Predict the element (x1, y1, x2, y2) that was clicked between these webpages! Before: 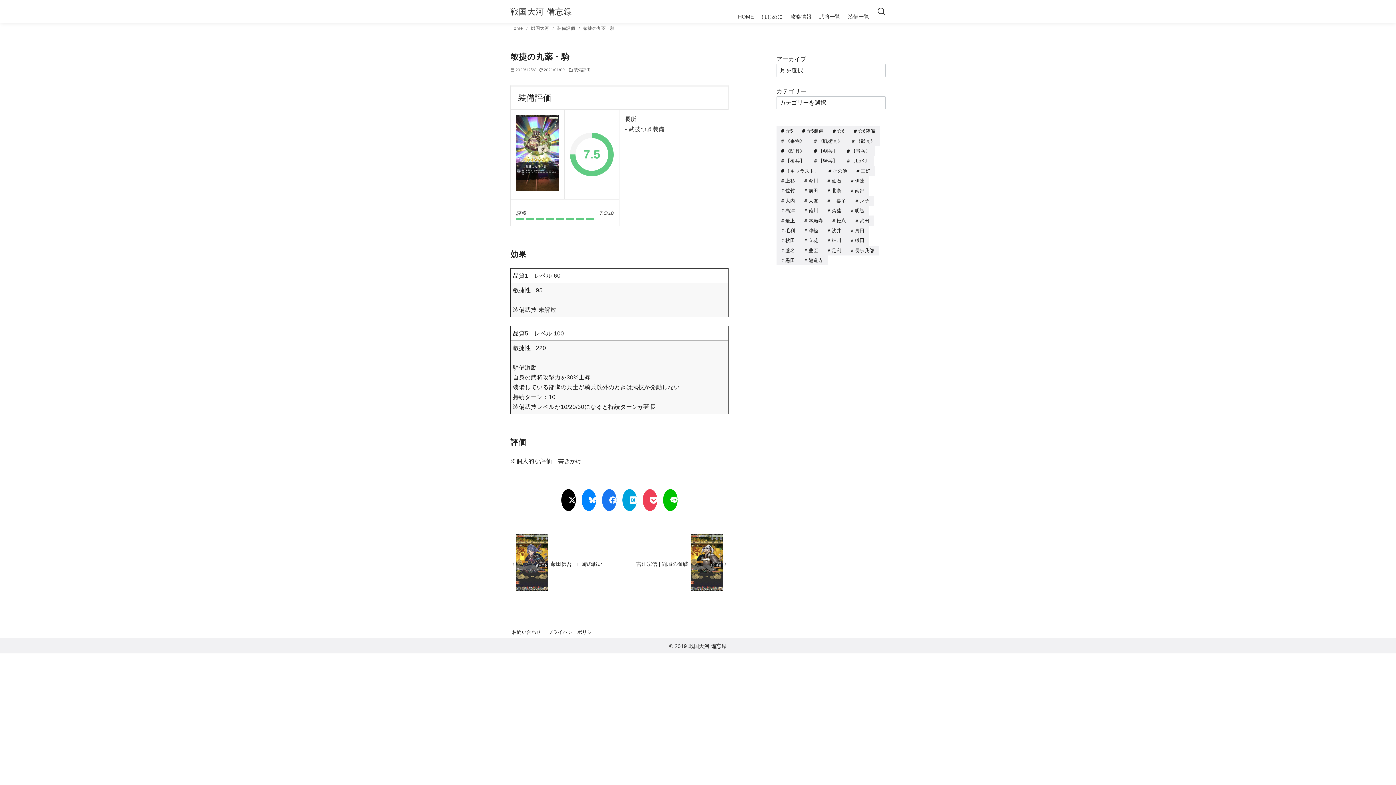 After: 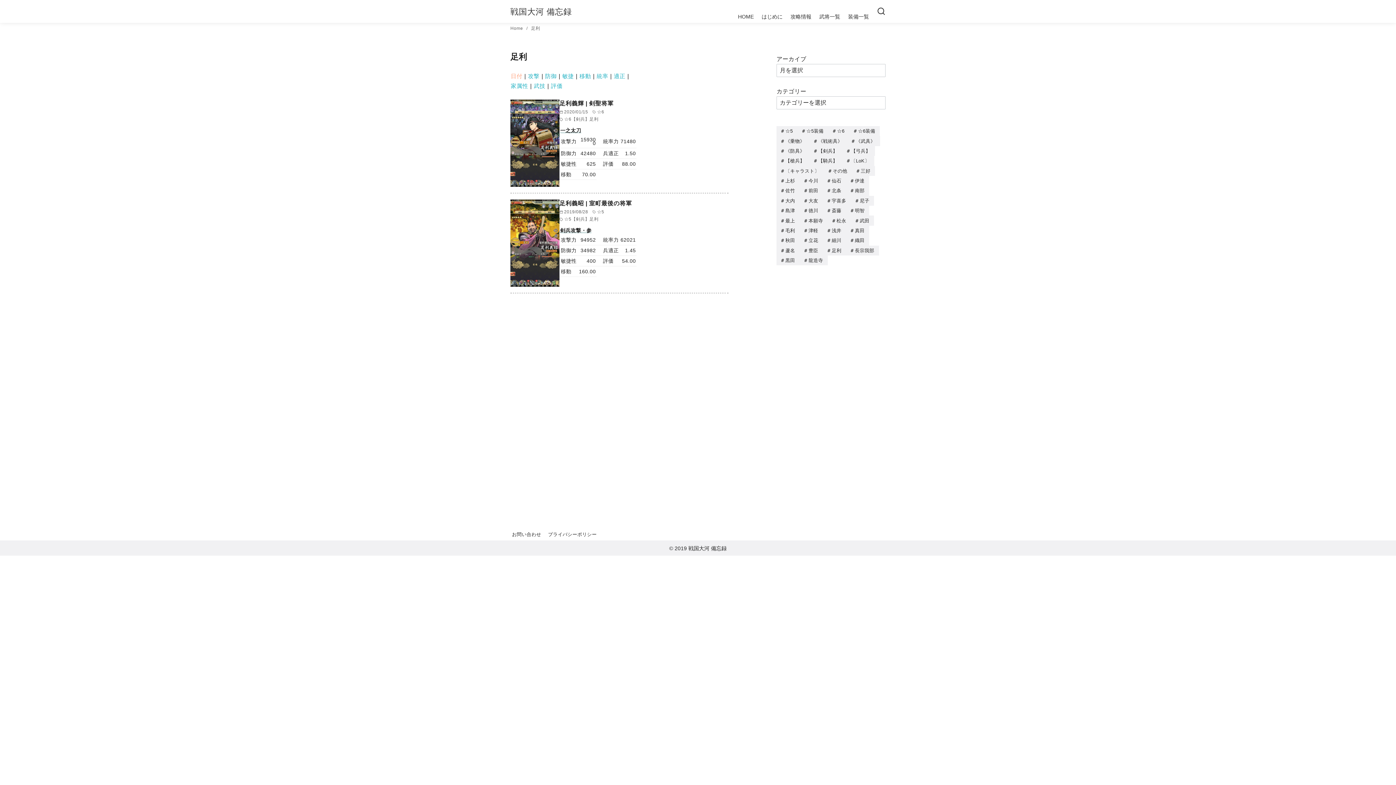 Action: bbox: (823, 245, 846, 255) label: 足利 (2個の項目)